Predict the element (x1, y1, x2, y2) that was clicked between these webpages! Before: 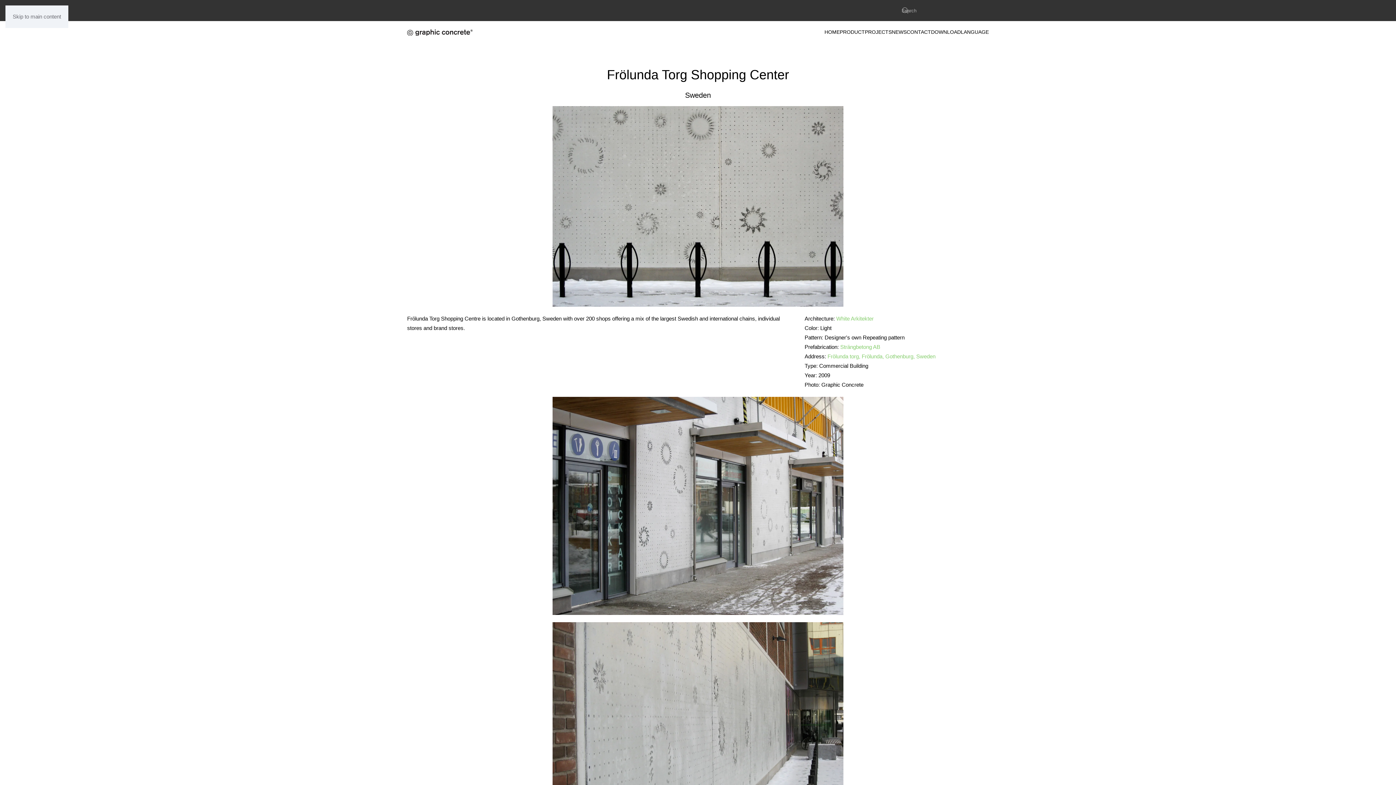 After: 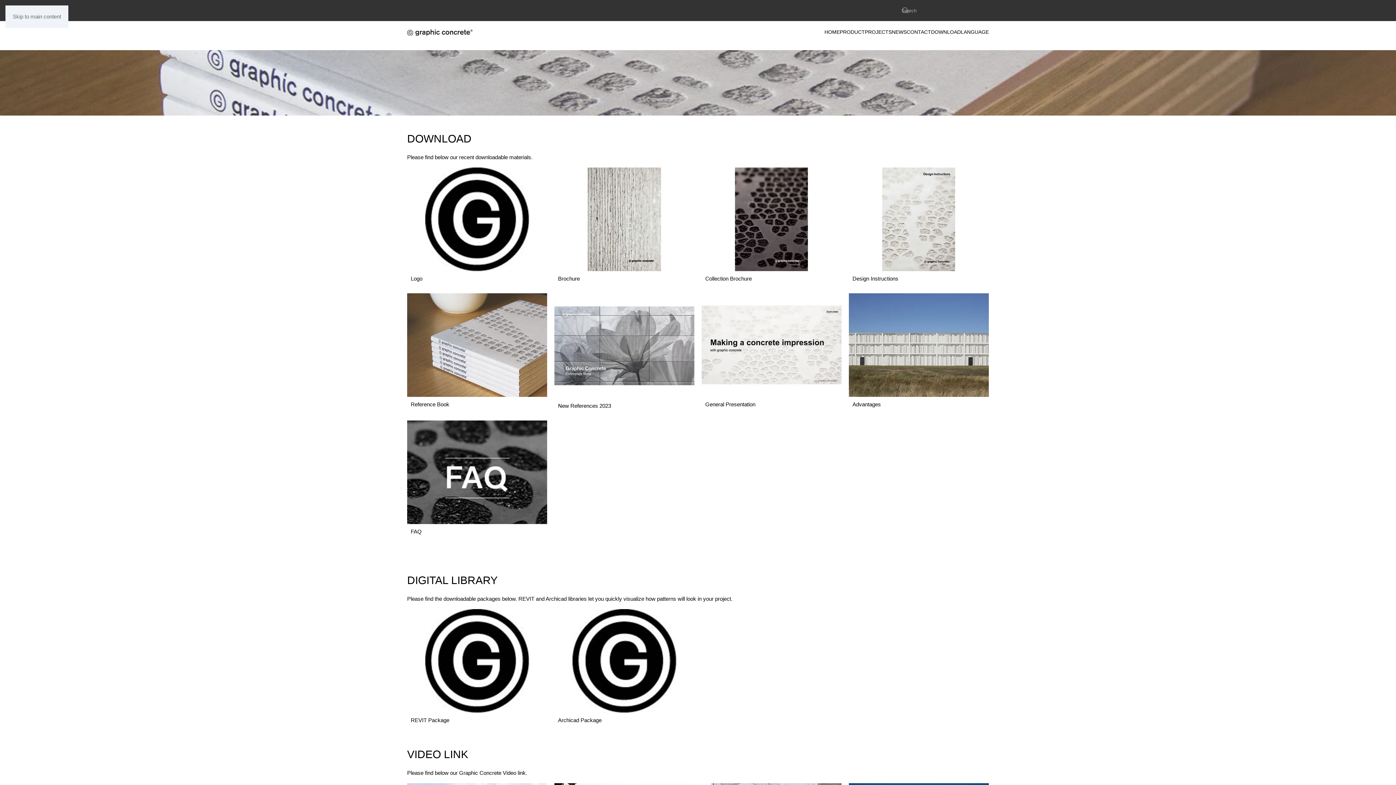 Action: label: DOWNLOAD bbox: (931, 21, 961, 42)